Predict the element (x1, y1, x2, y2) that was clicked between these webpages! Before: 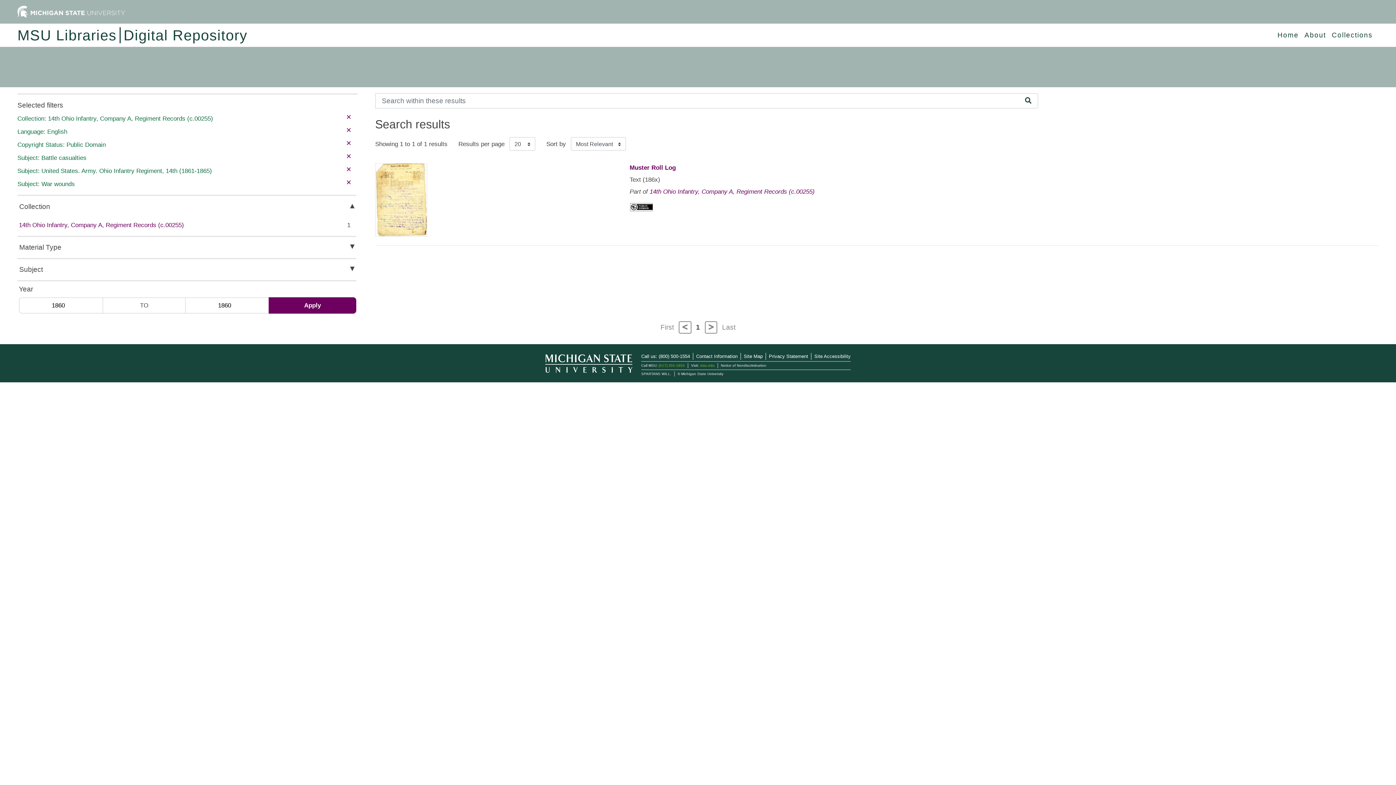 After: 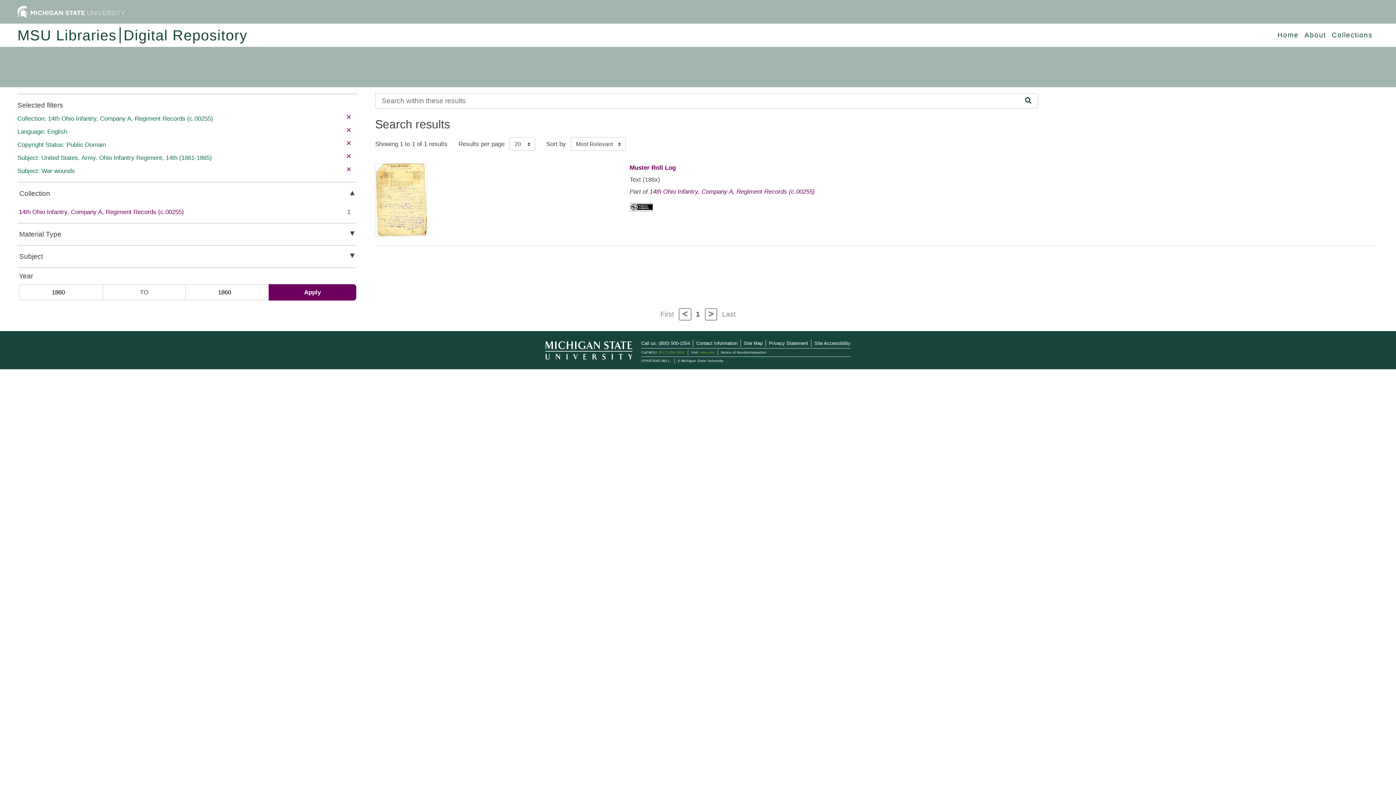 Action: bbox: (346, 151, 351, 161) label: remove filter